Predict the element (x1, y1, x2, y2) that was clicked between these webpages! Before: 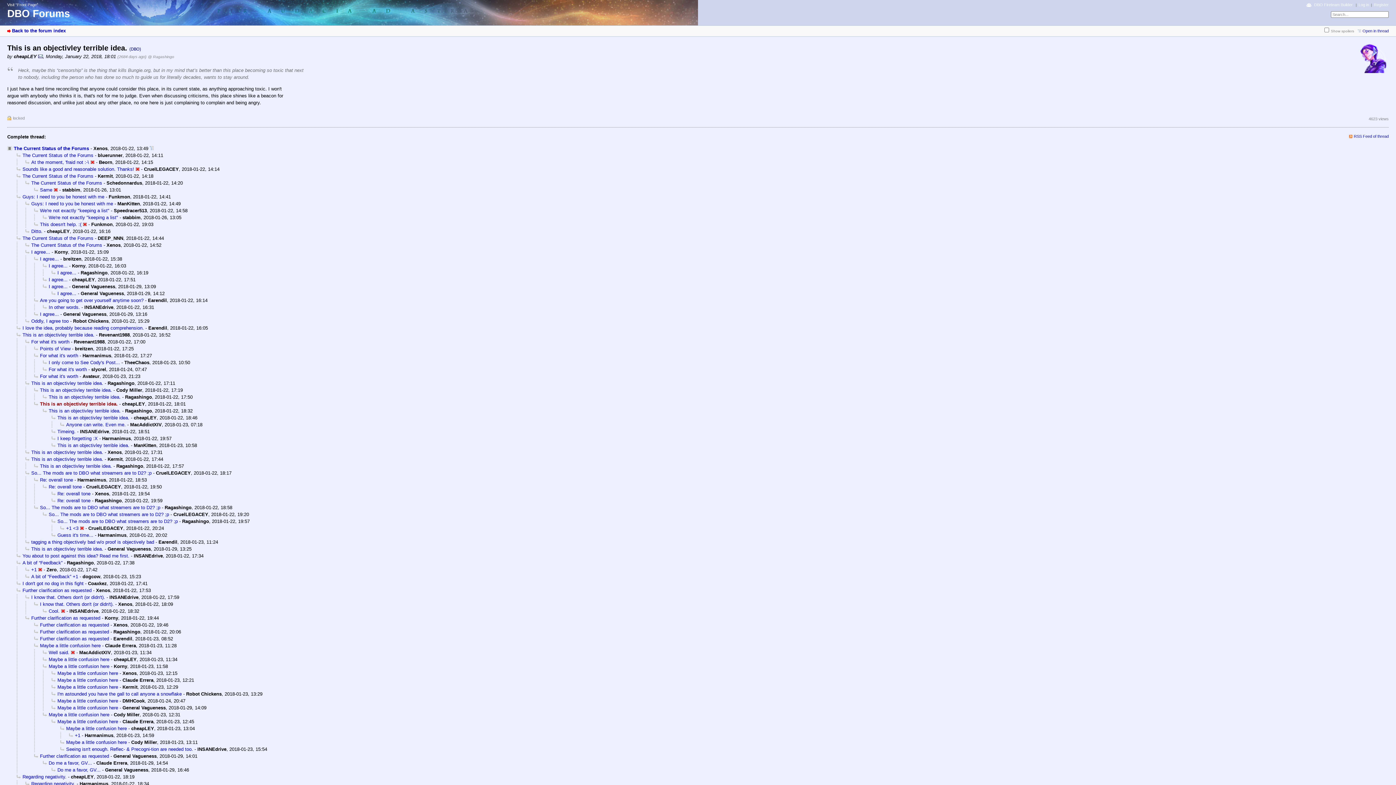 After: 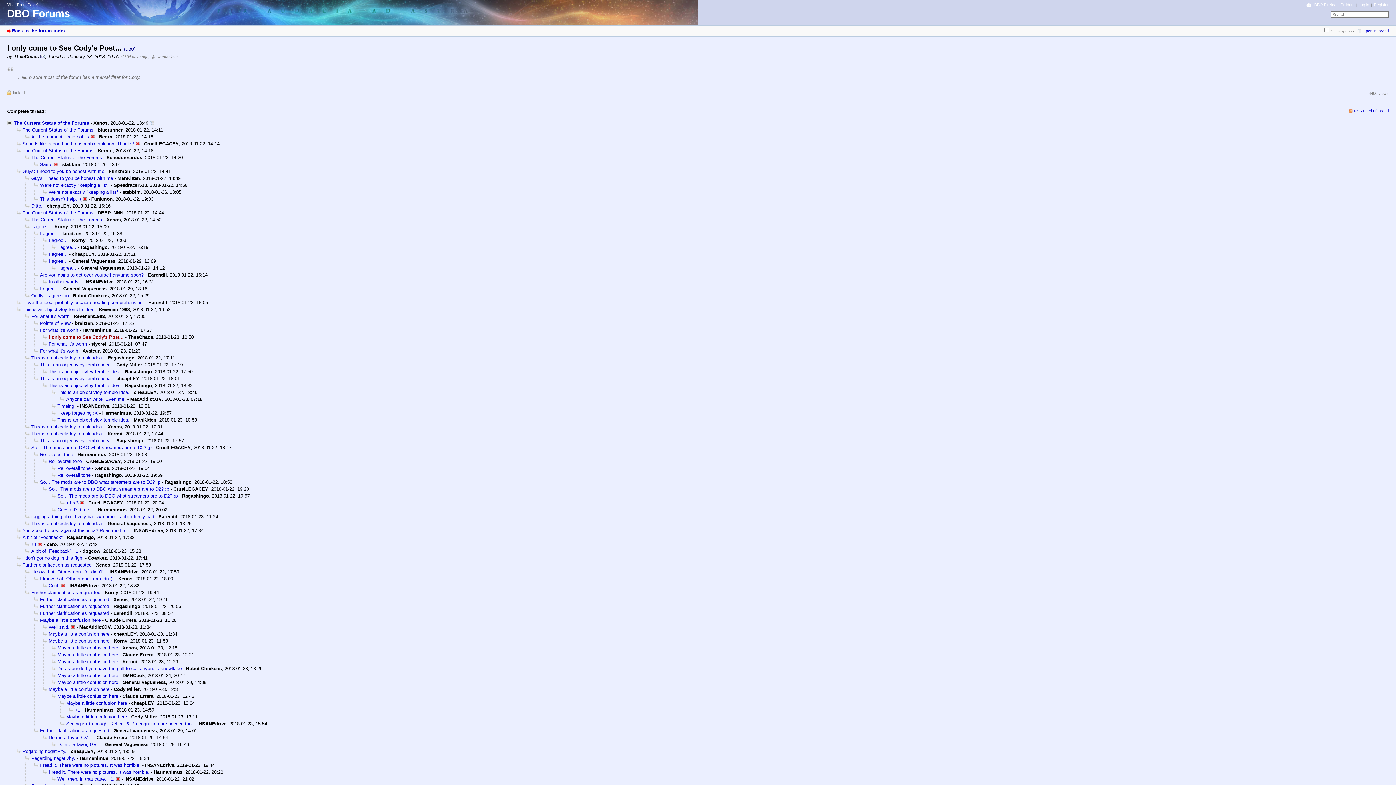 Action: bbox: (42, 360, 120, 365) label: I only come to See Cody's Post...